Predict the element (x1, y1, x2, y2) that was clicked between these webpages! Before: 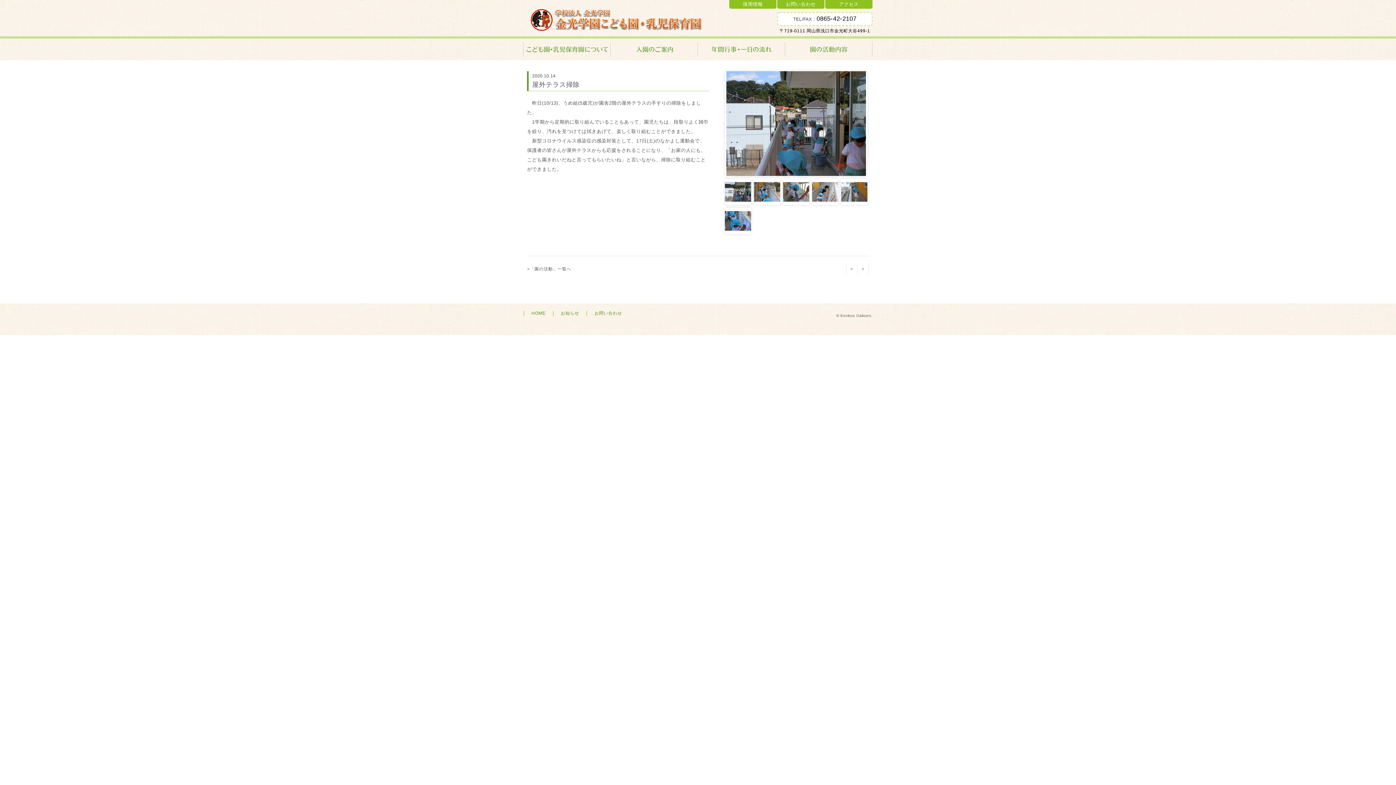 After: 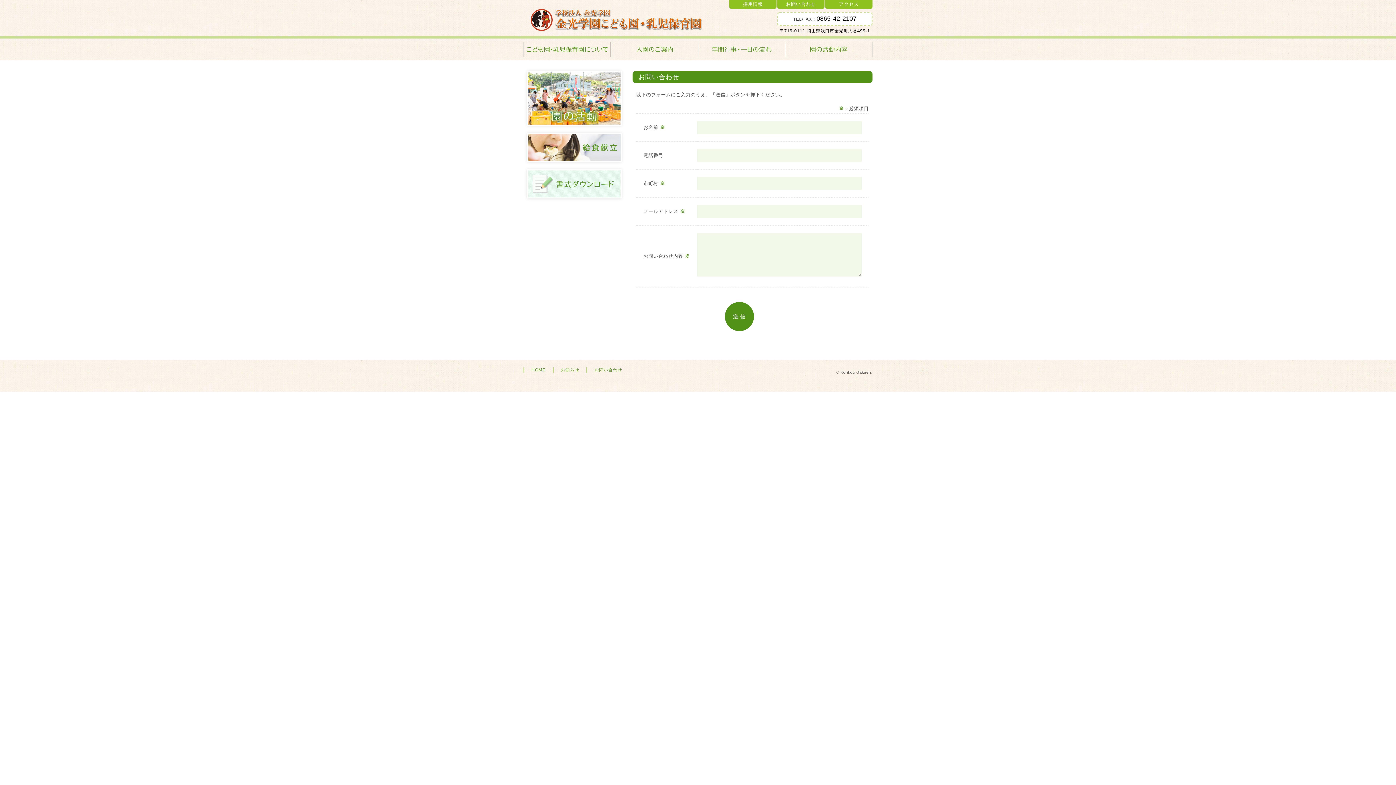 Action: label: お問い合わせ bbox: (777, 0, 824, 8)